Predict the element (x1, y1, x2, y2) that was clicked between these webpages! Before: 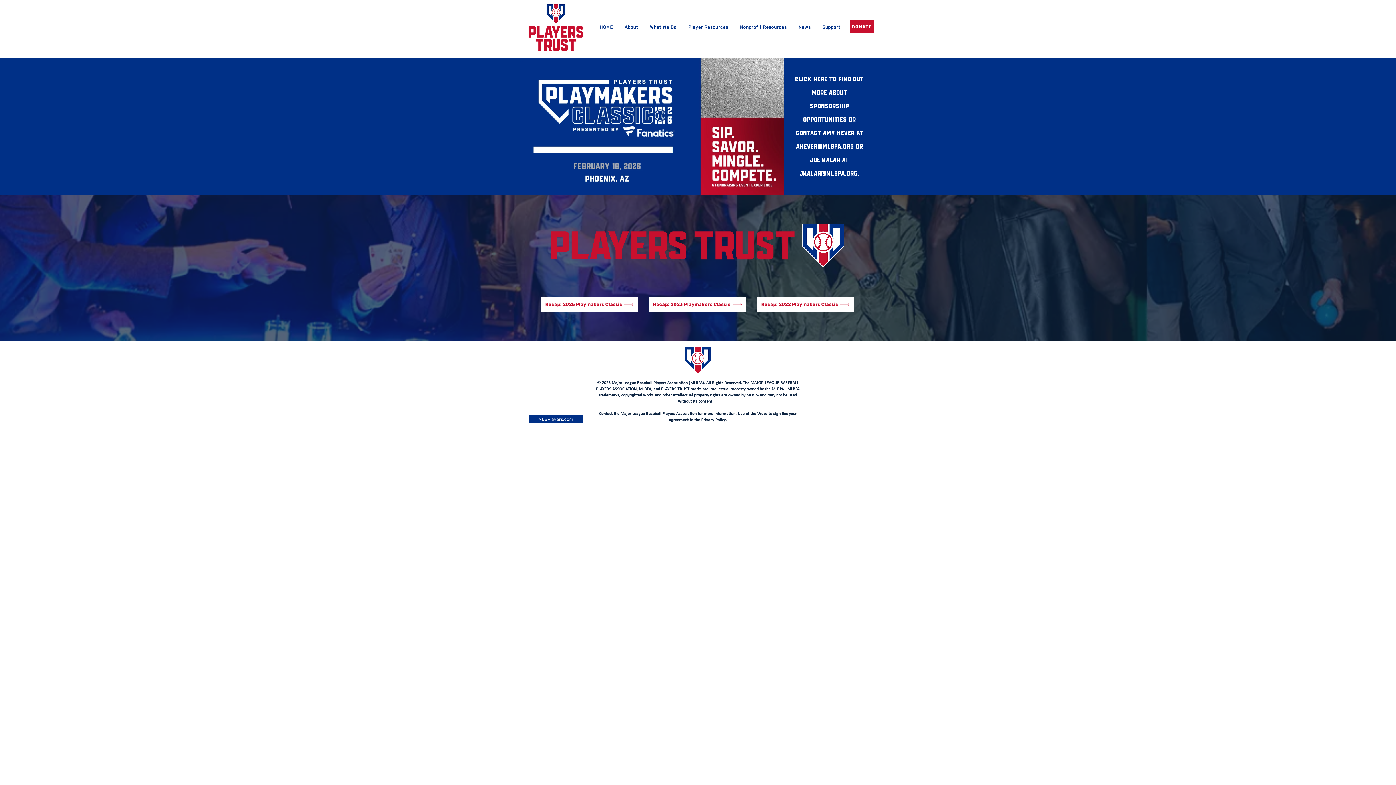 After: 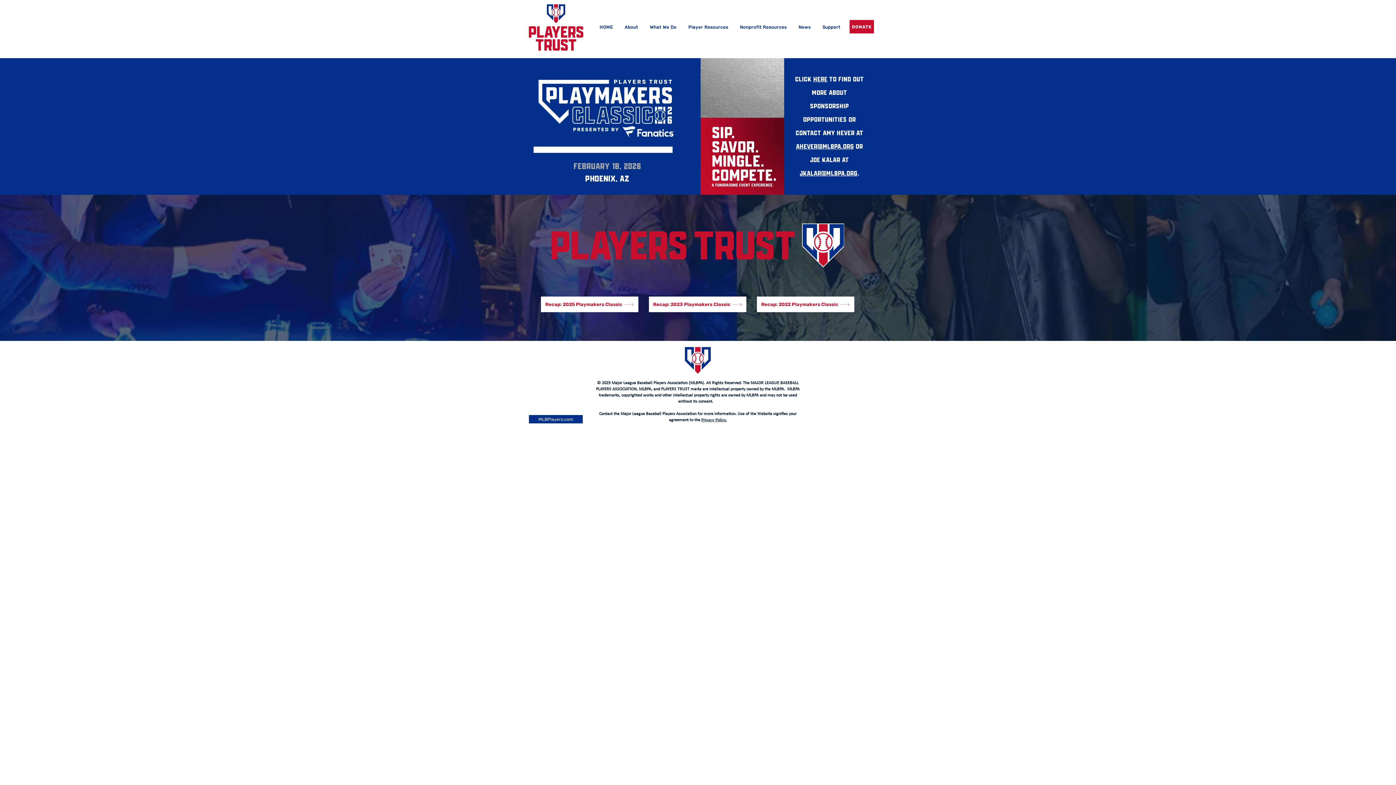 Action: bbox: (813, 76, 827, 82) label: here